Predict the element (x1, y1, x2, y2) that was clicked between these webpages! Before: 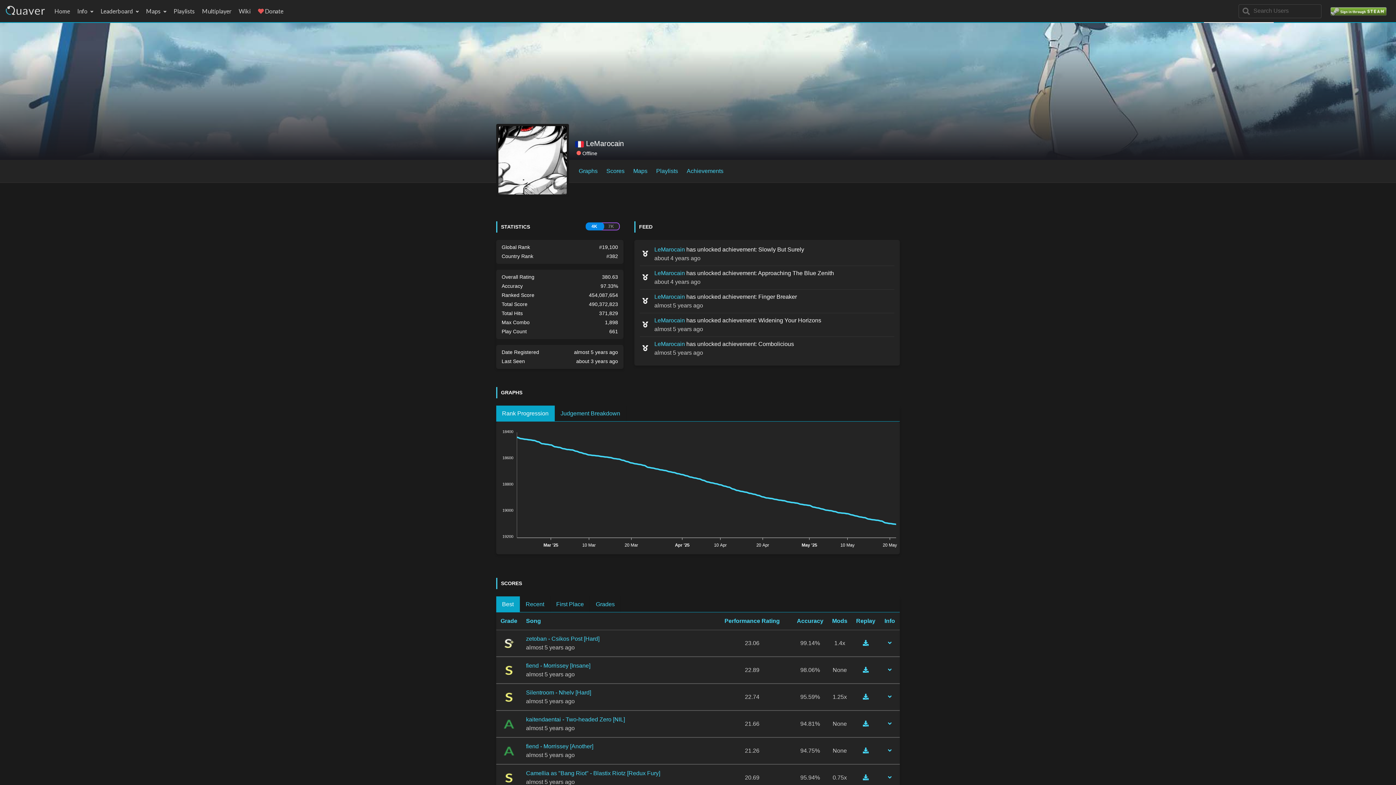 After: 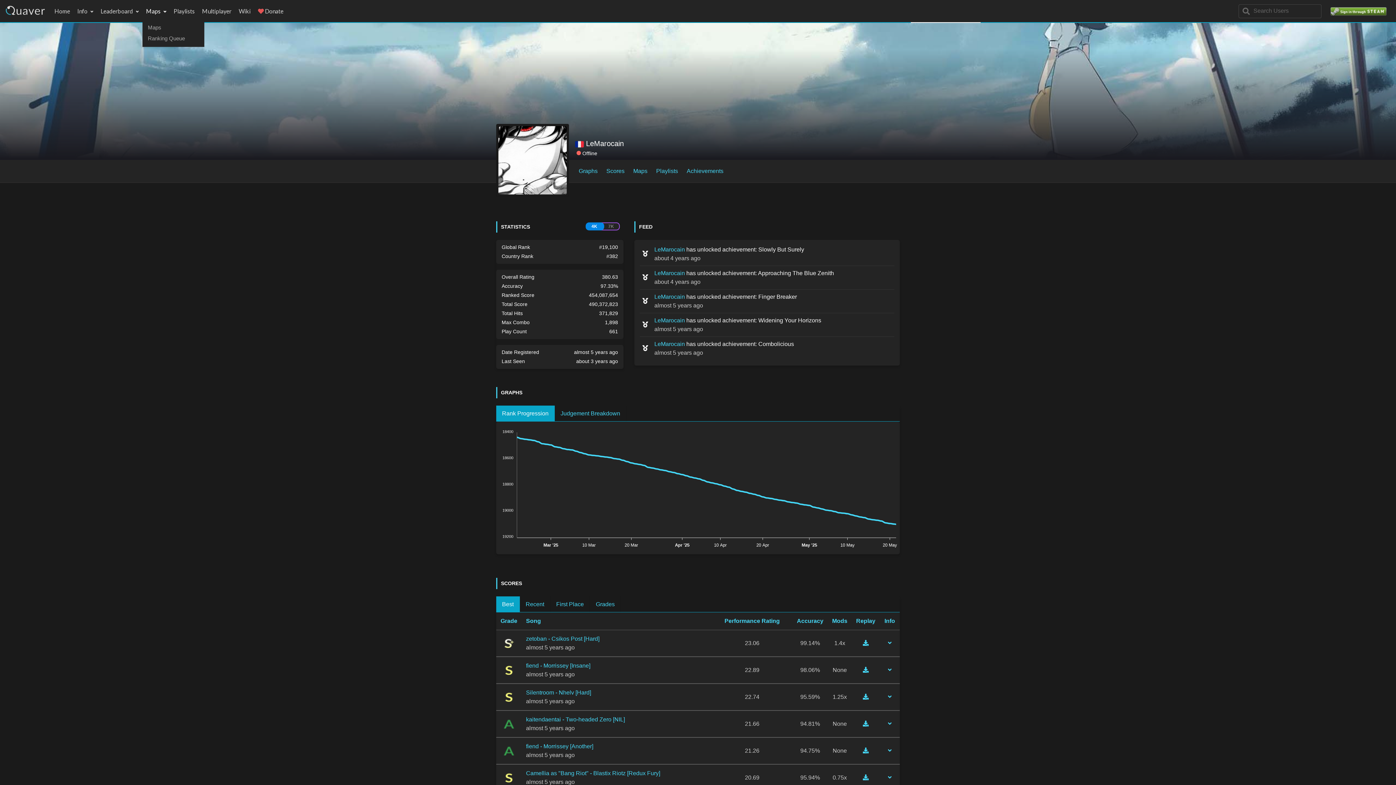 Action: label: Maps  bbox: (142, 3, 170, 19)